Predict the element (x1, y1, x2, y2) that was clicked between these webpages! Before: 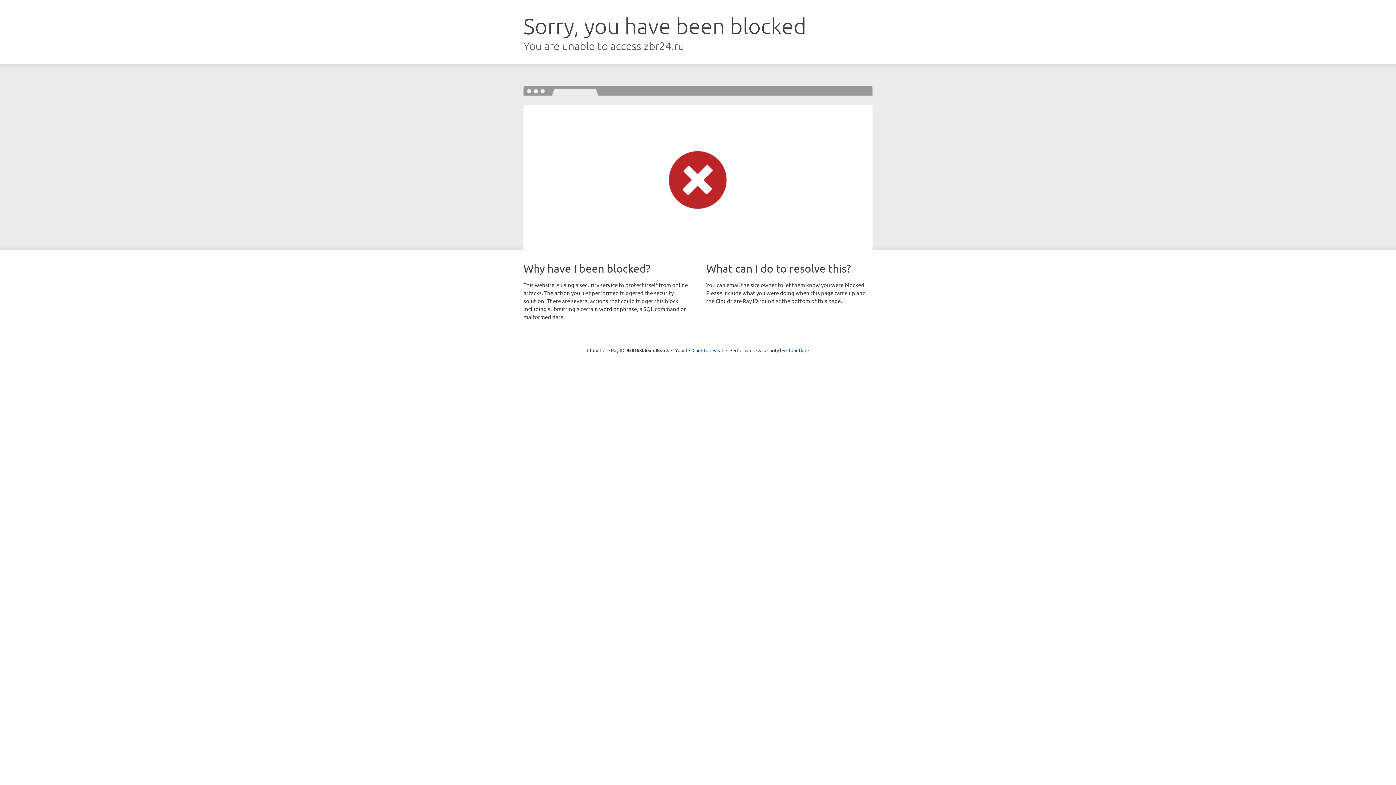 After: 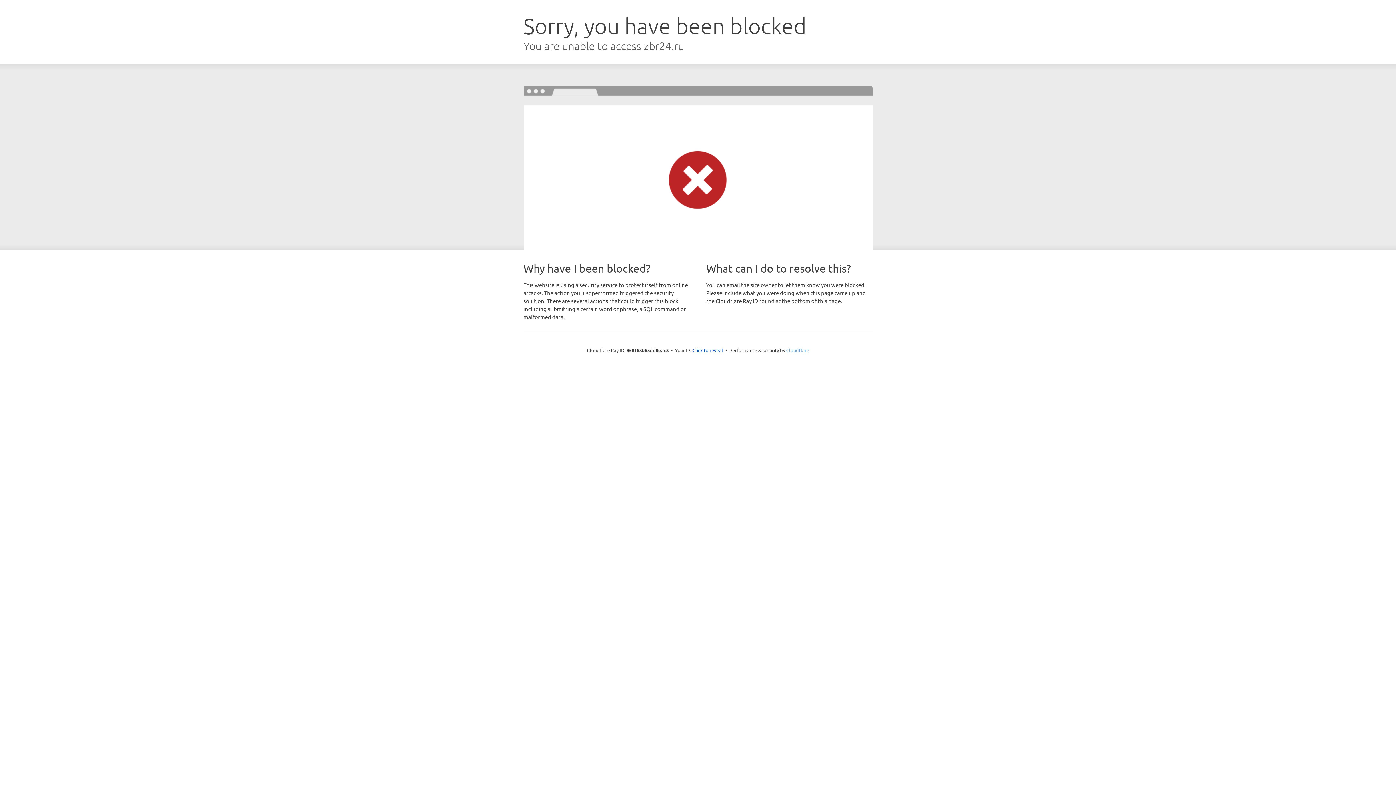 Action: bbox: (786, 347, 809, 353) label: Cloudflare